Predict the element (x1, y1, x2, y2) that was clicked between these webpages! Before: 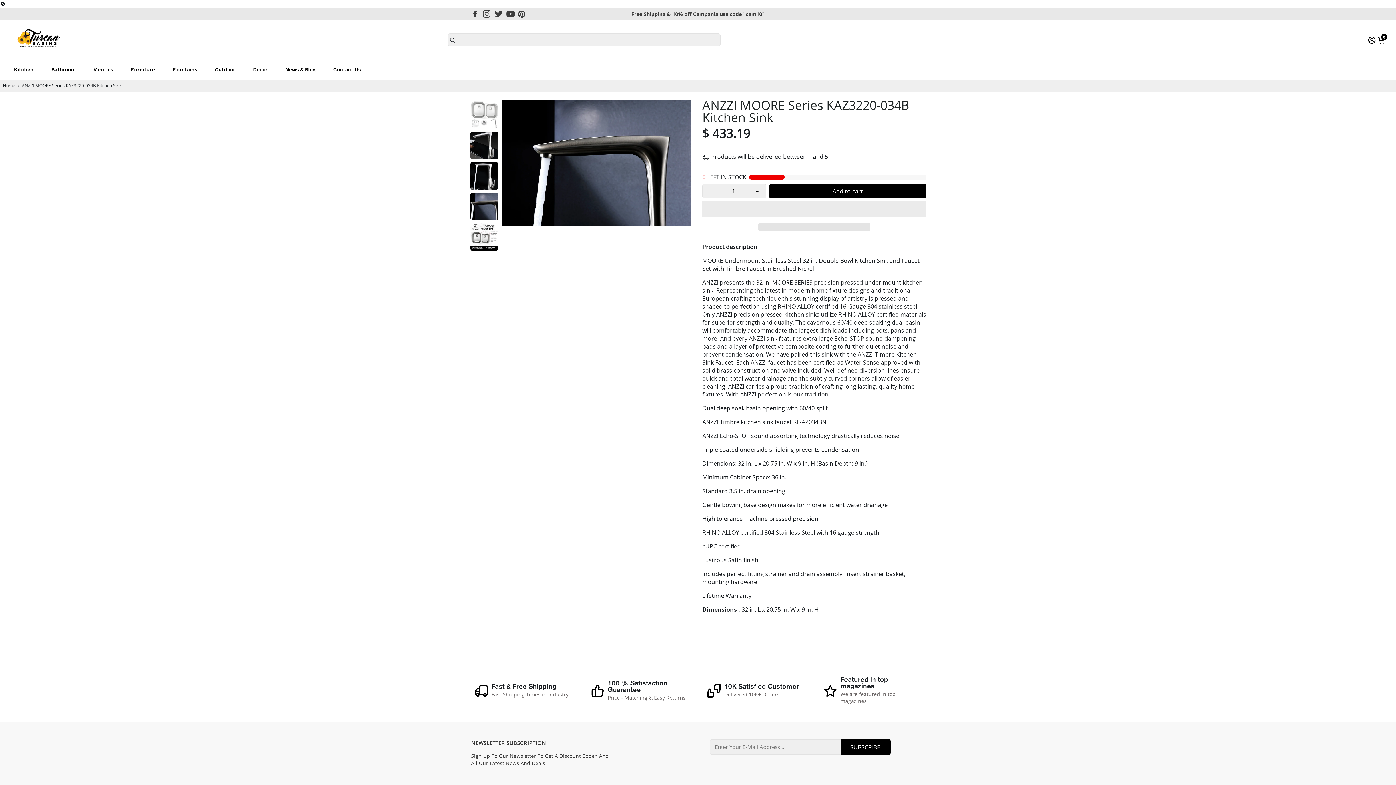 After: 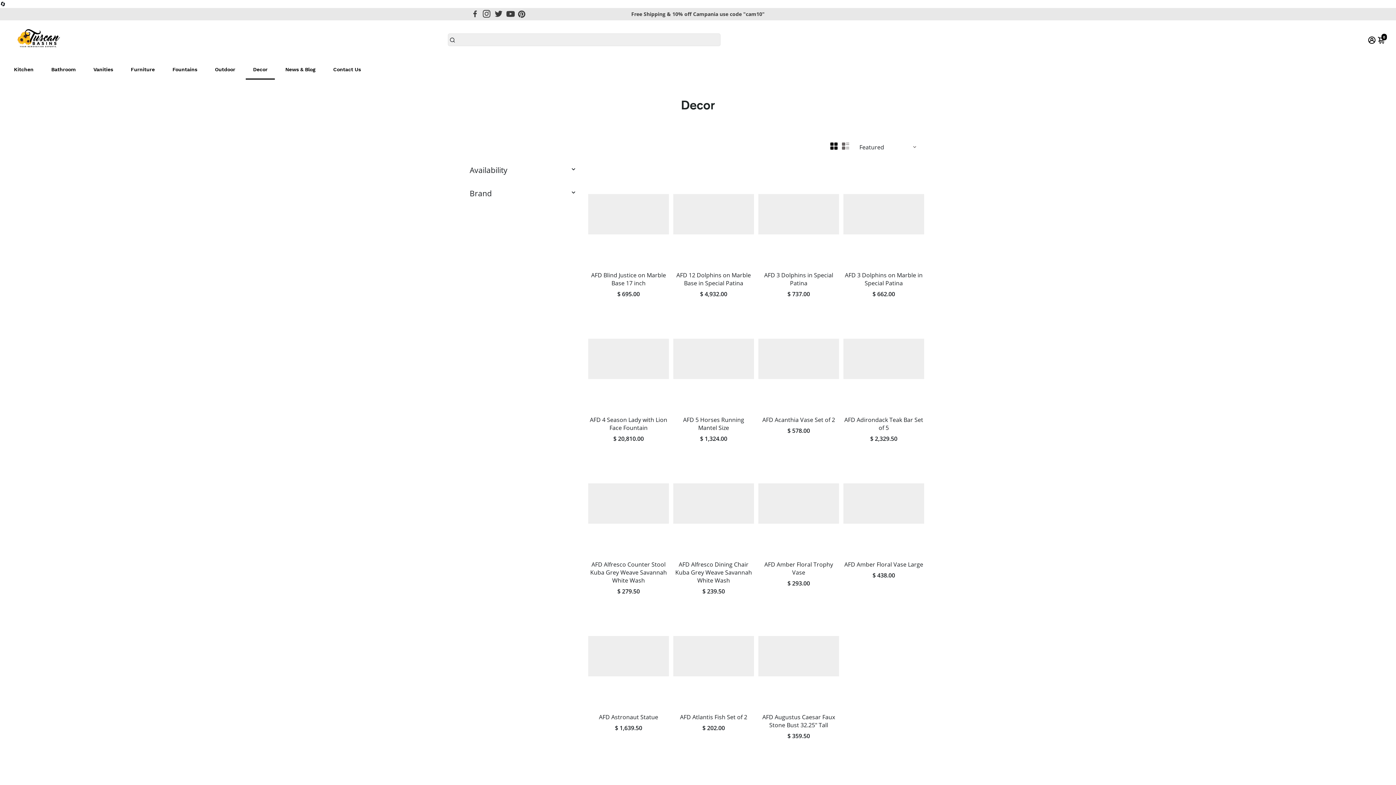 Action: bbox: (245, 59, 274, 79) label: Decor